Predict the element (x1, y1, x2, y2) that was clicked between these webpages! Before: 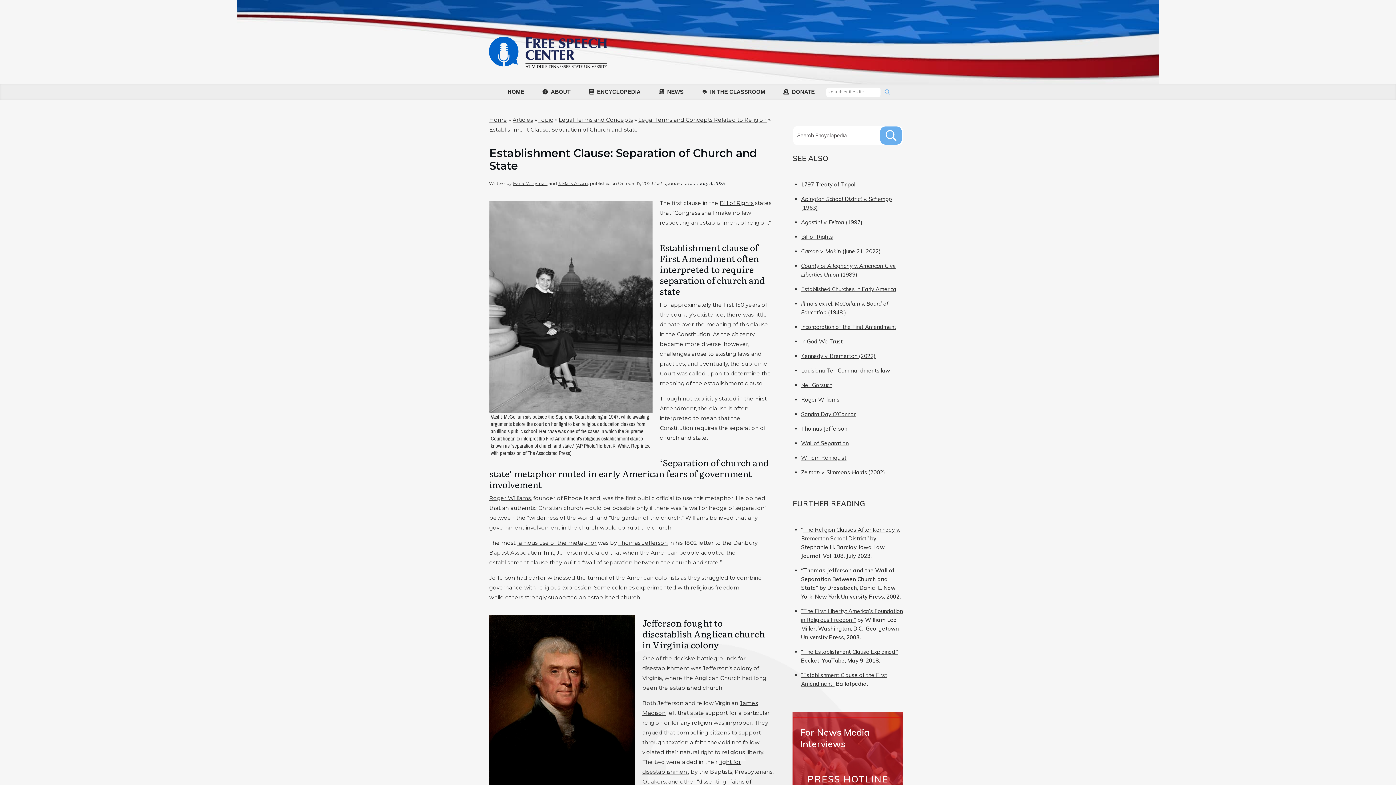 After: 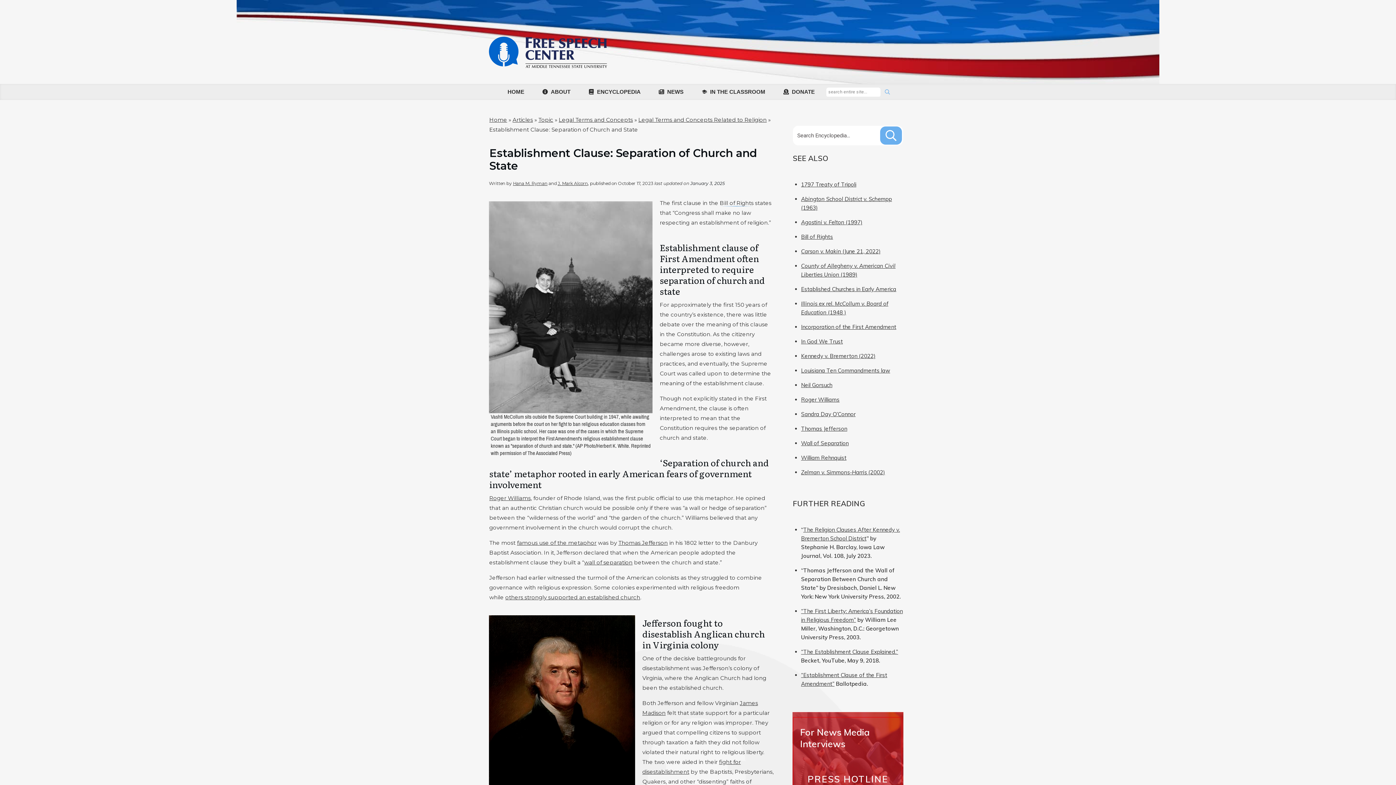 Action: bbox: (720, 199, 753, 206) label: Bill of Rights